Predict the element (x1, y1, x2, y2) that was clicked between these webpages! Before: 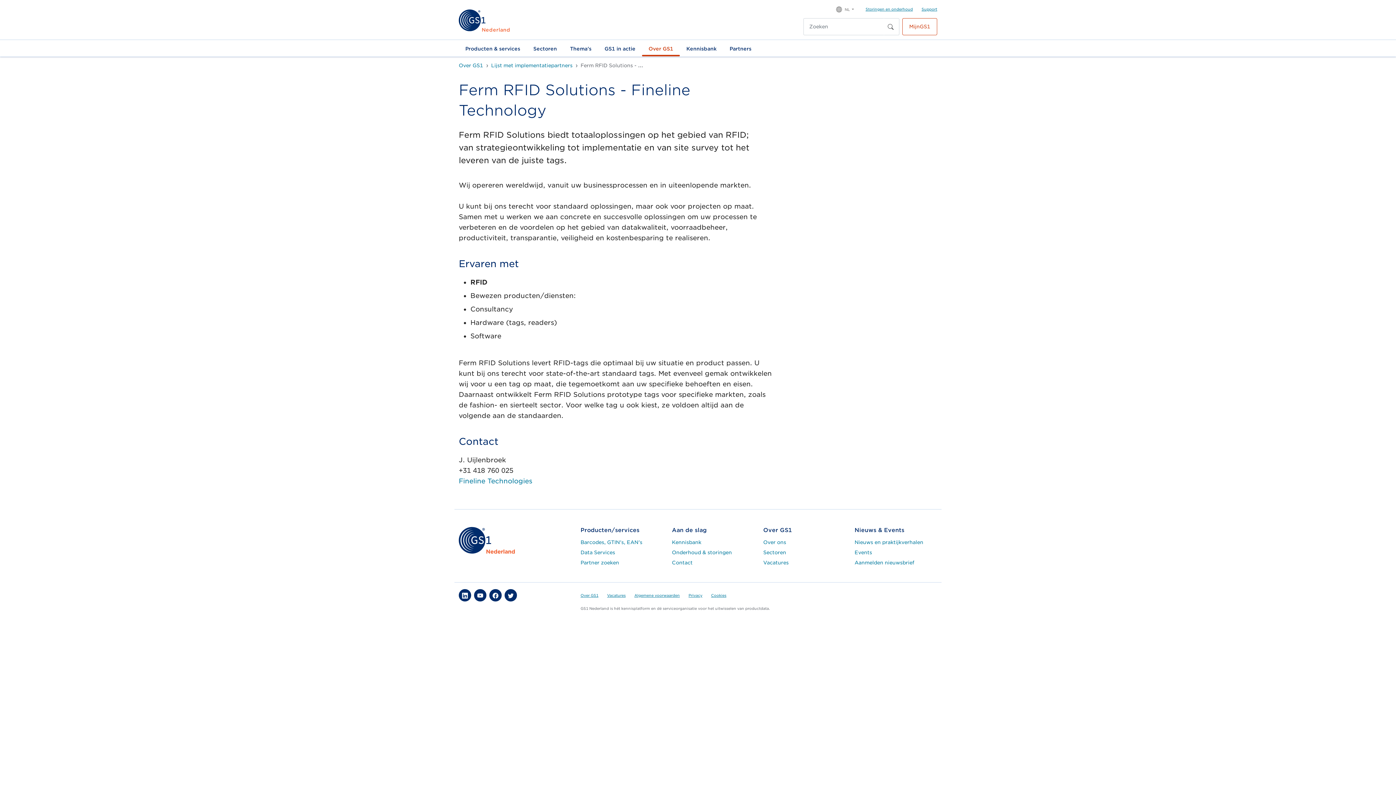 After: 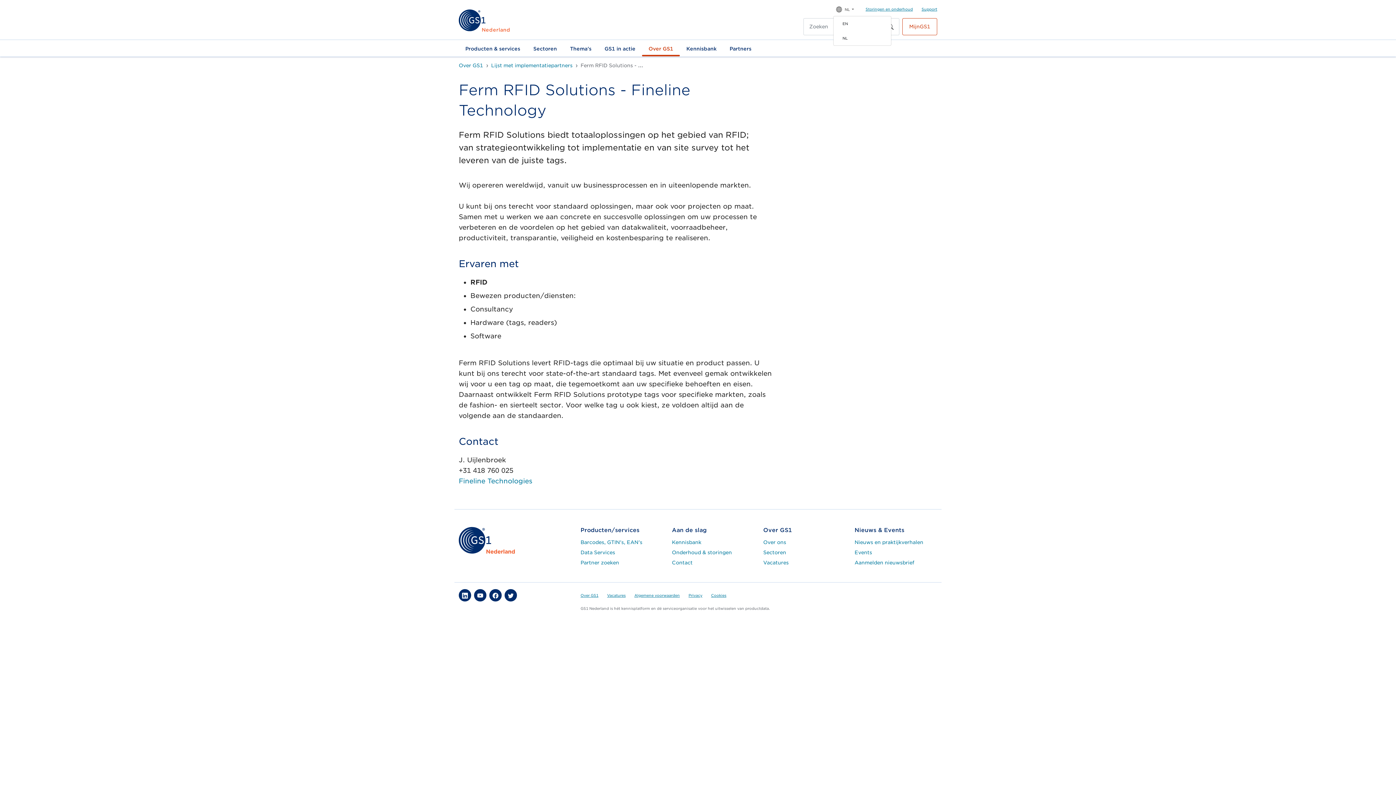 Action: label:  NL  bbox: (833, 3, 857, 15)